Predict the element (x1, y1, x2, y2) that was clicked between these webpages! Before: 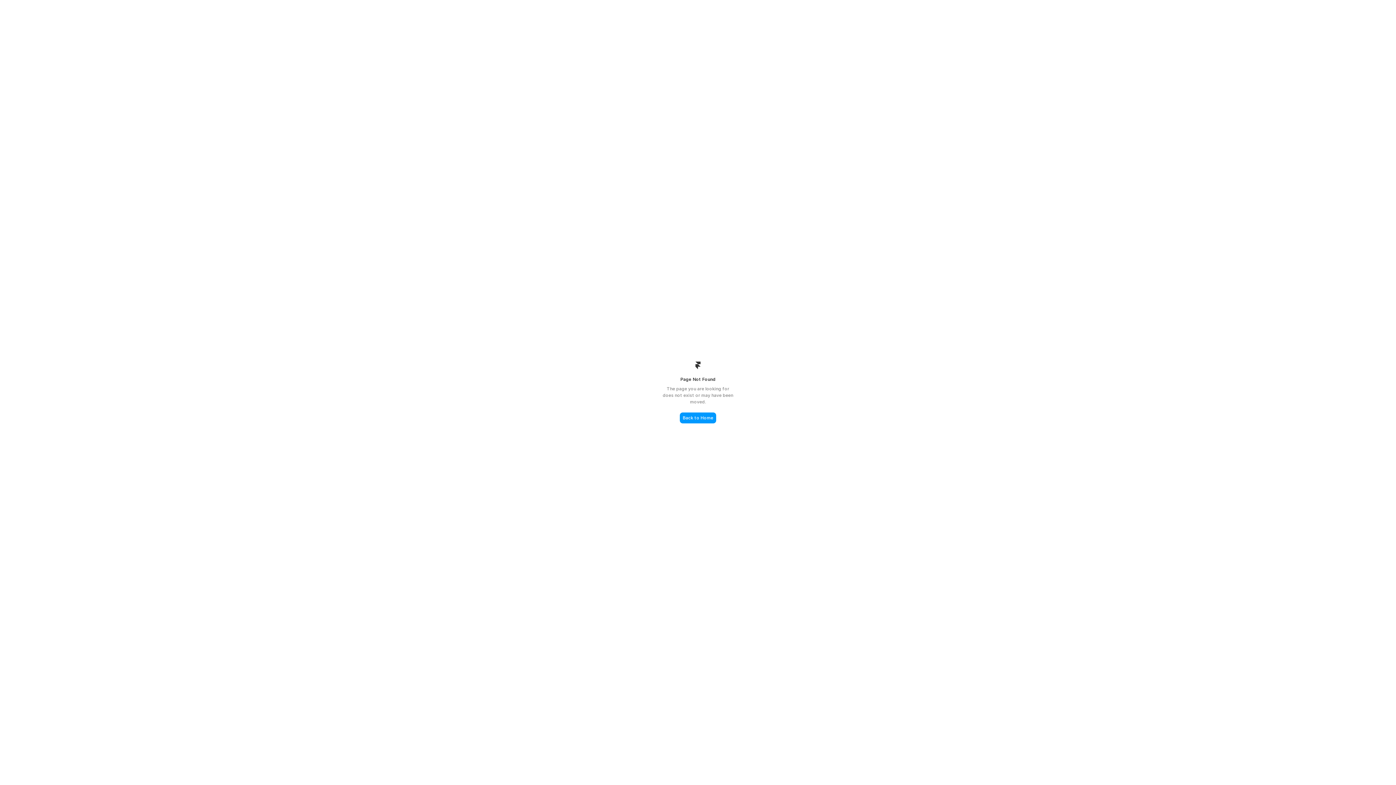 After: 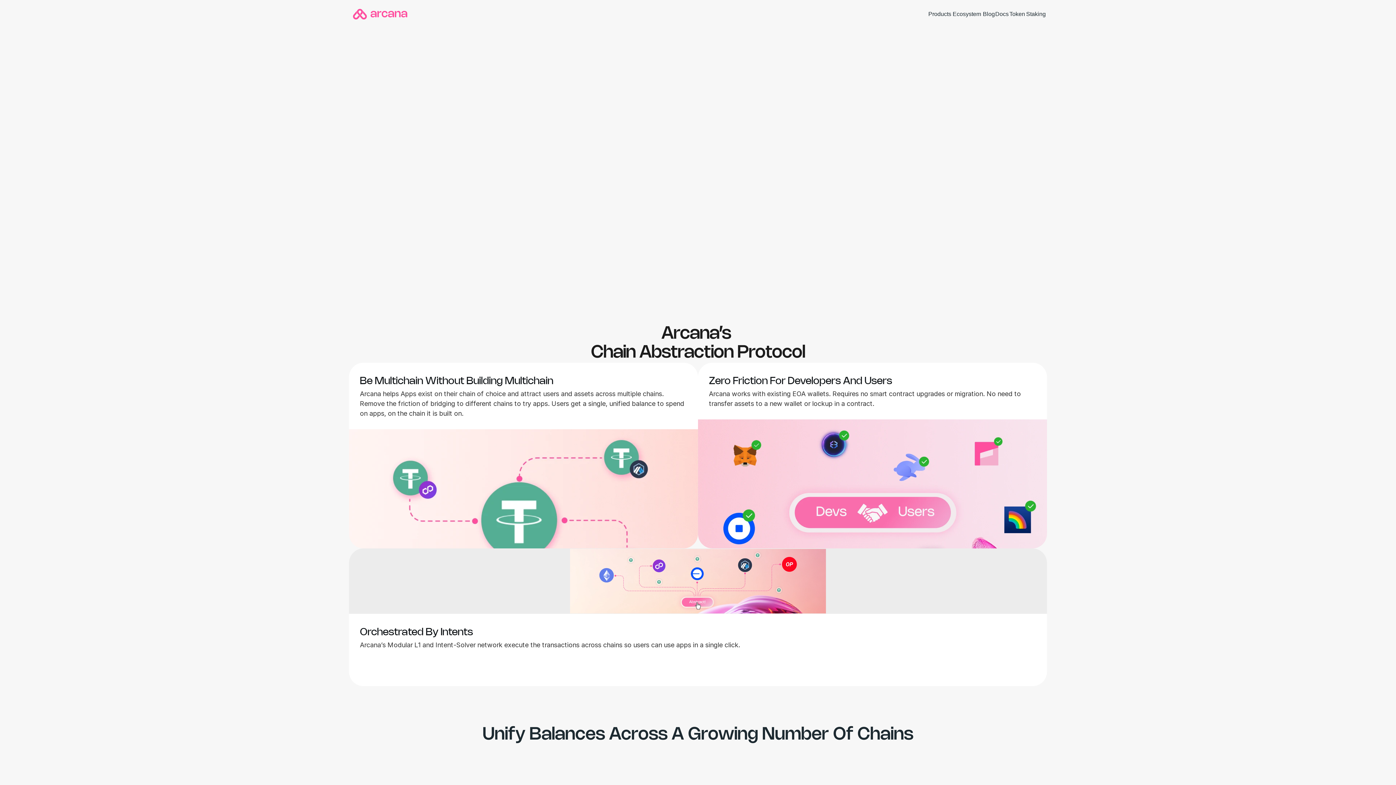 Action: label: Back to Home bbox: (680, 412, 716, 423)